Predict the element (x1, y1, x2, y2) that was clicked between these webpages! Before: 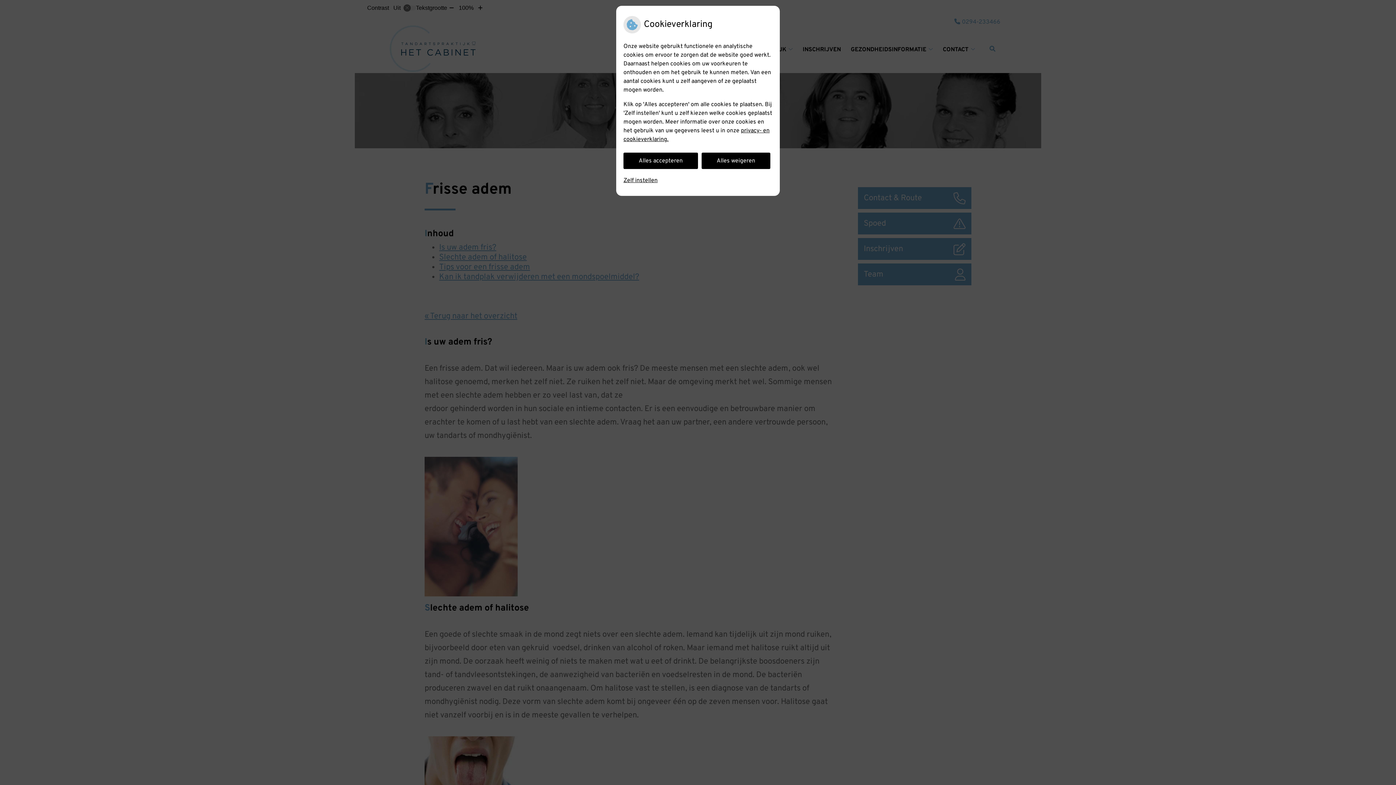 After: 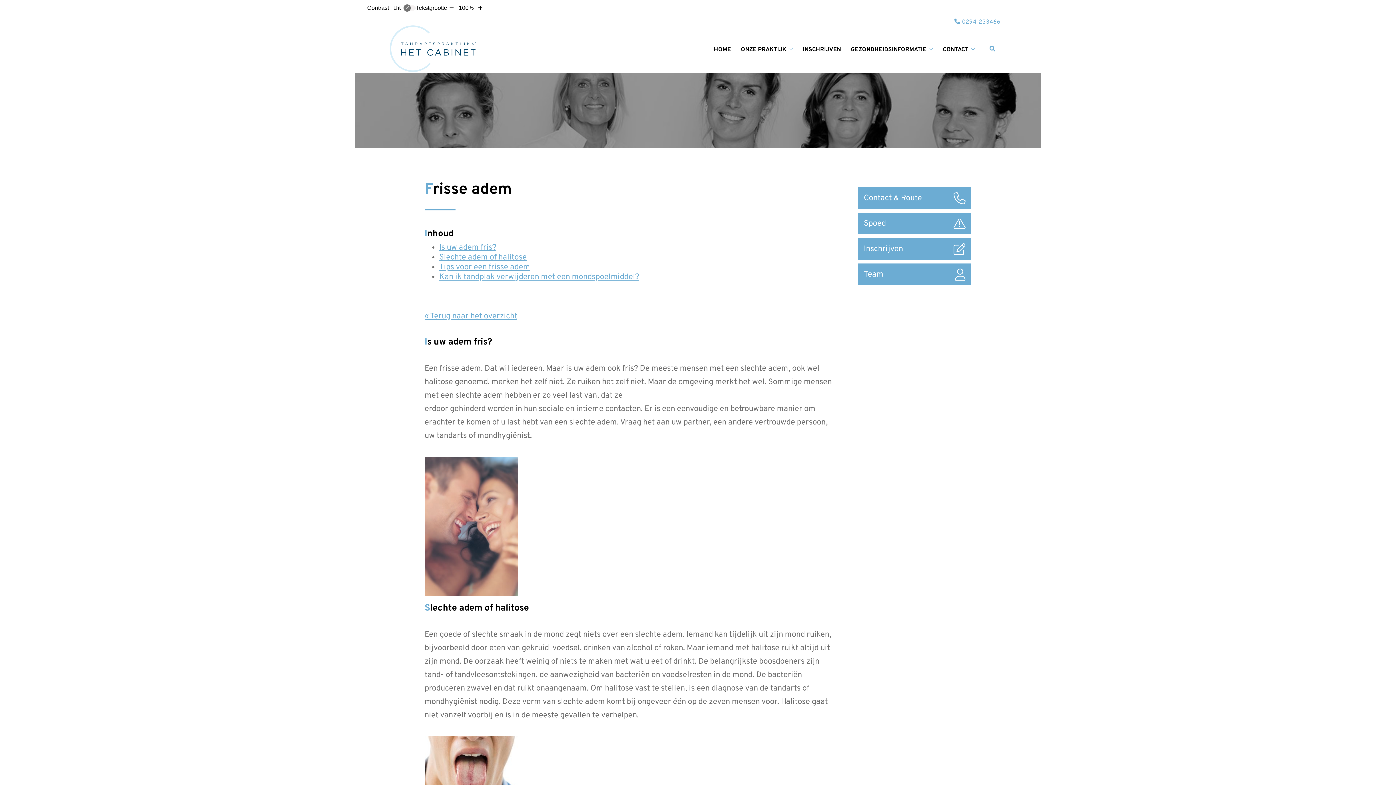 Action: label: Alles accepteren bbox: (623, 152, 698, 169)